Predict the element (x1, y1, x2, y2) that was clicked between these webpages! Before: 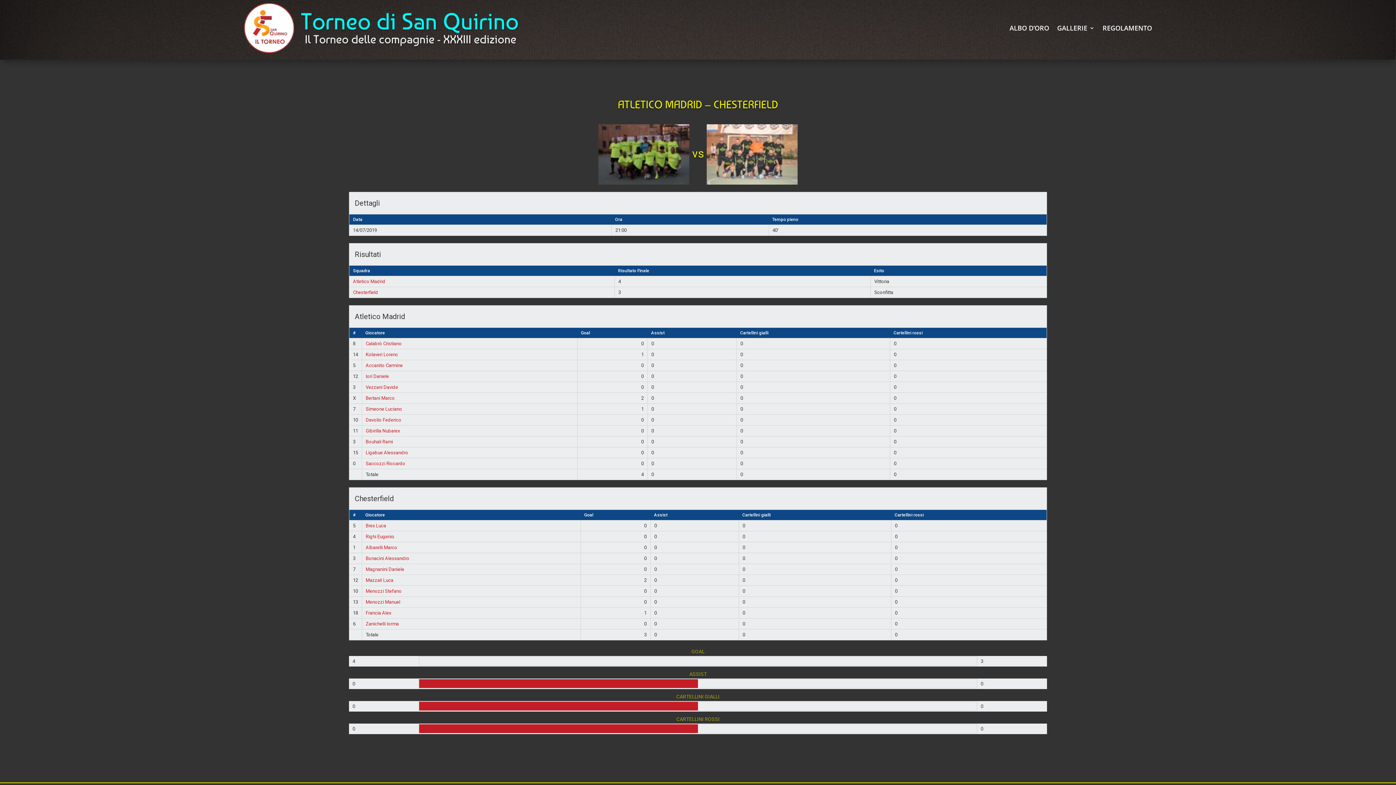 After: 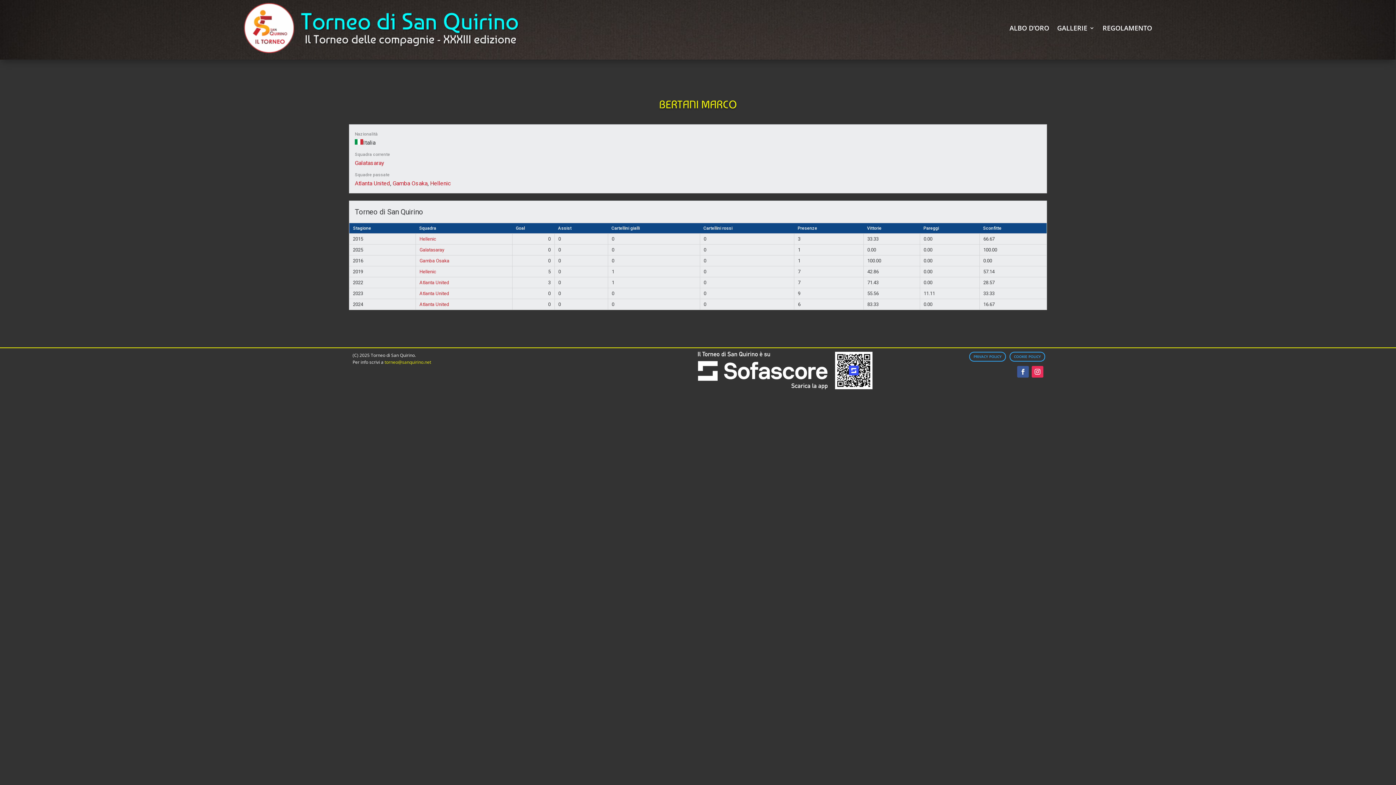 Action: bbox: (365, 395, 394, 401) label: Bertani Marco